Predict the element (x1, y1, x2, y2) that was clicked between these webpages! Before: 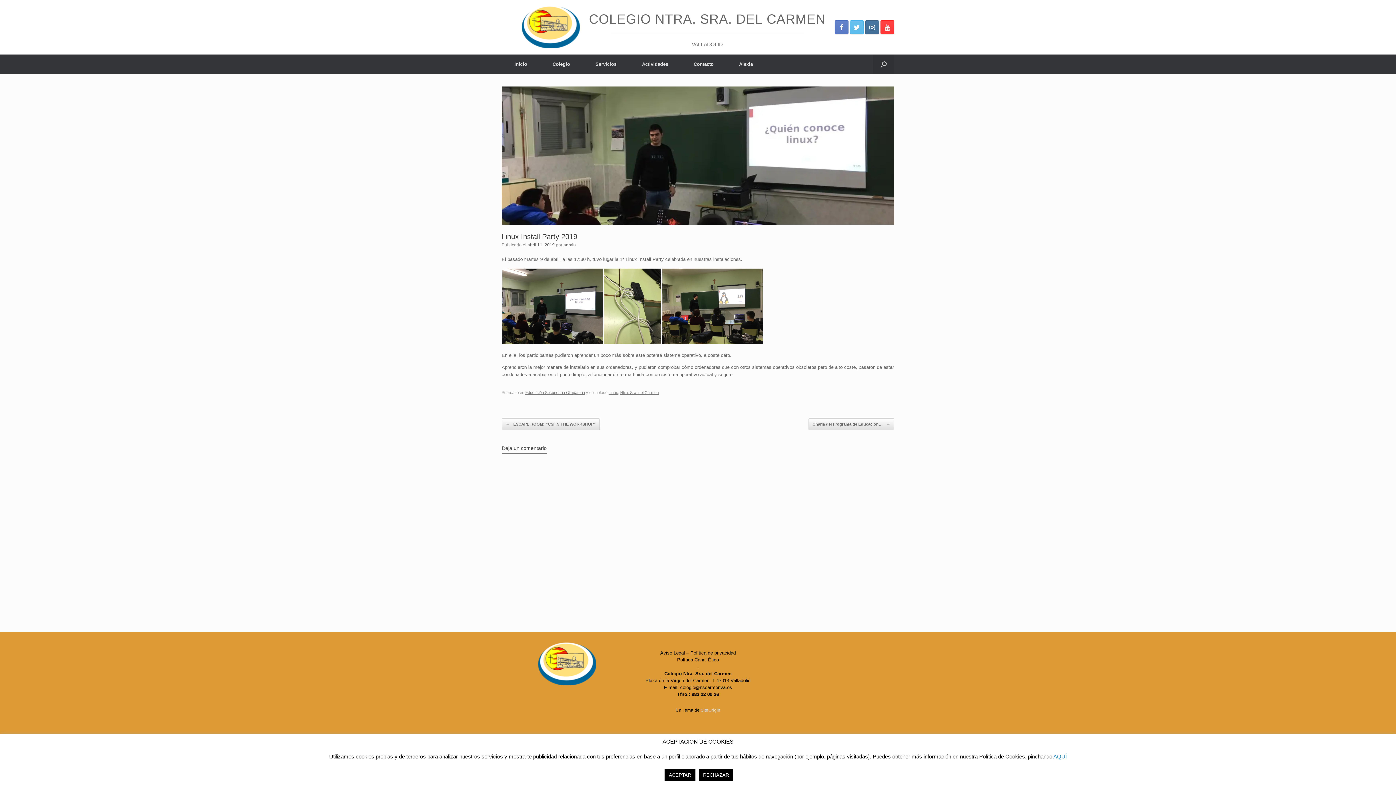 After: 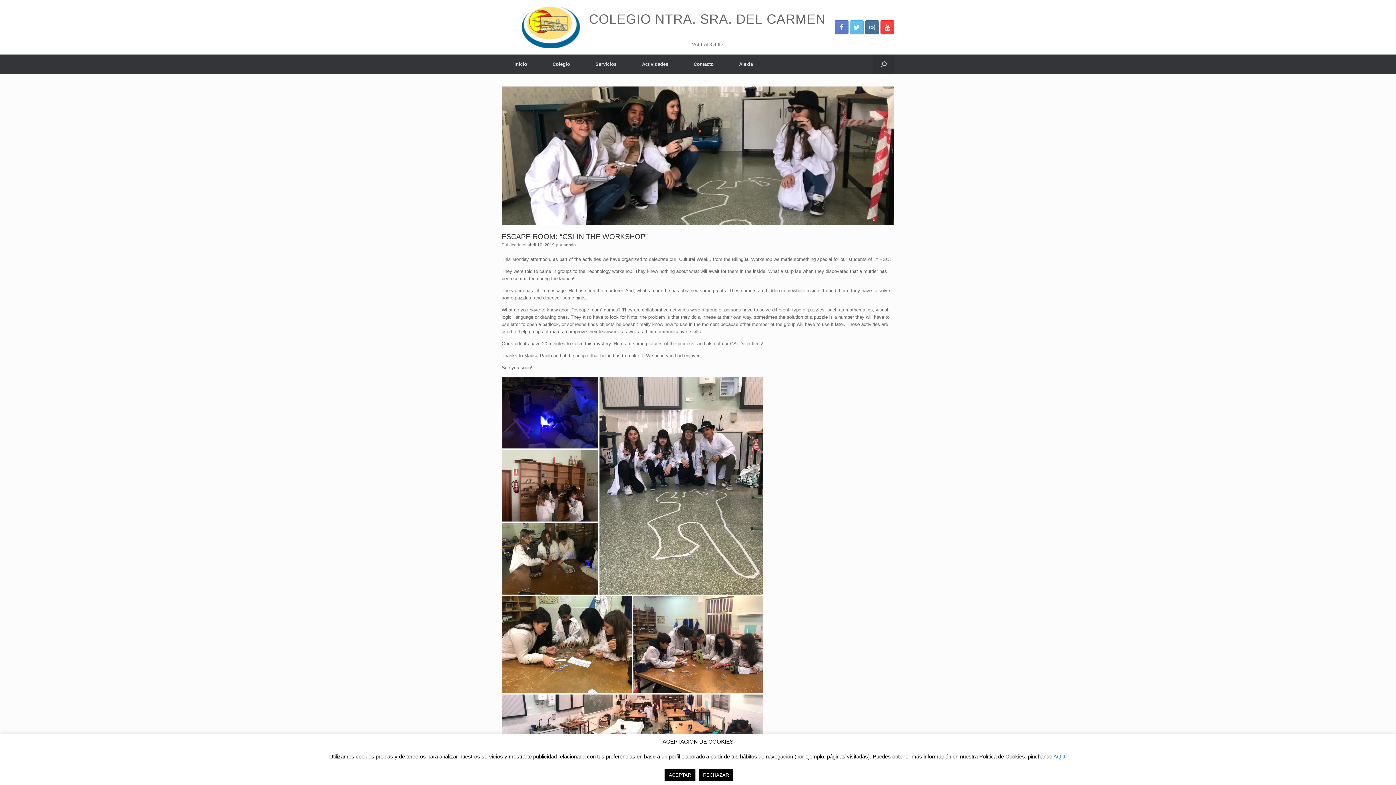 Action: label: ← ESCAPE ROOM: “CSI IN THE WORKSHOP” bbox: (501, 418, 600, 430)